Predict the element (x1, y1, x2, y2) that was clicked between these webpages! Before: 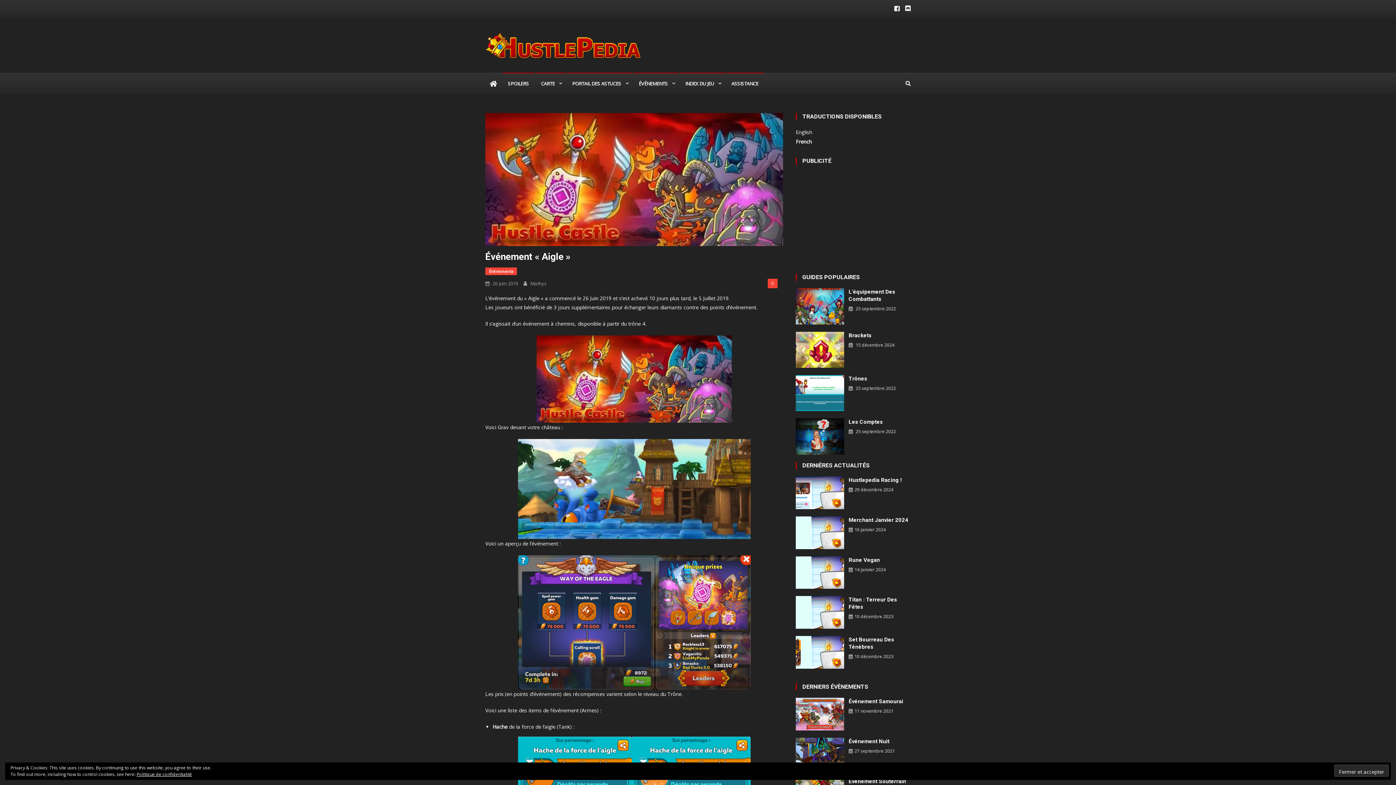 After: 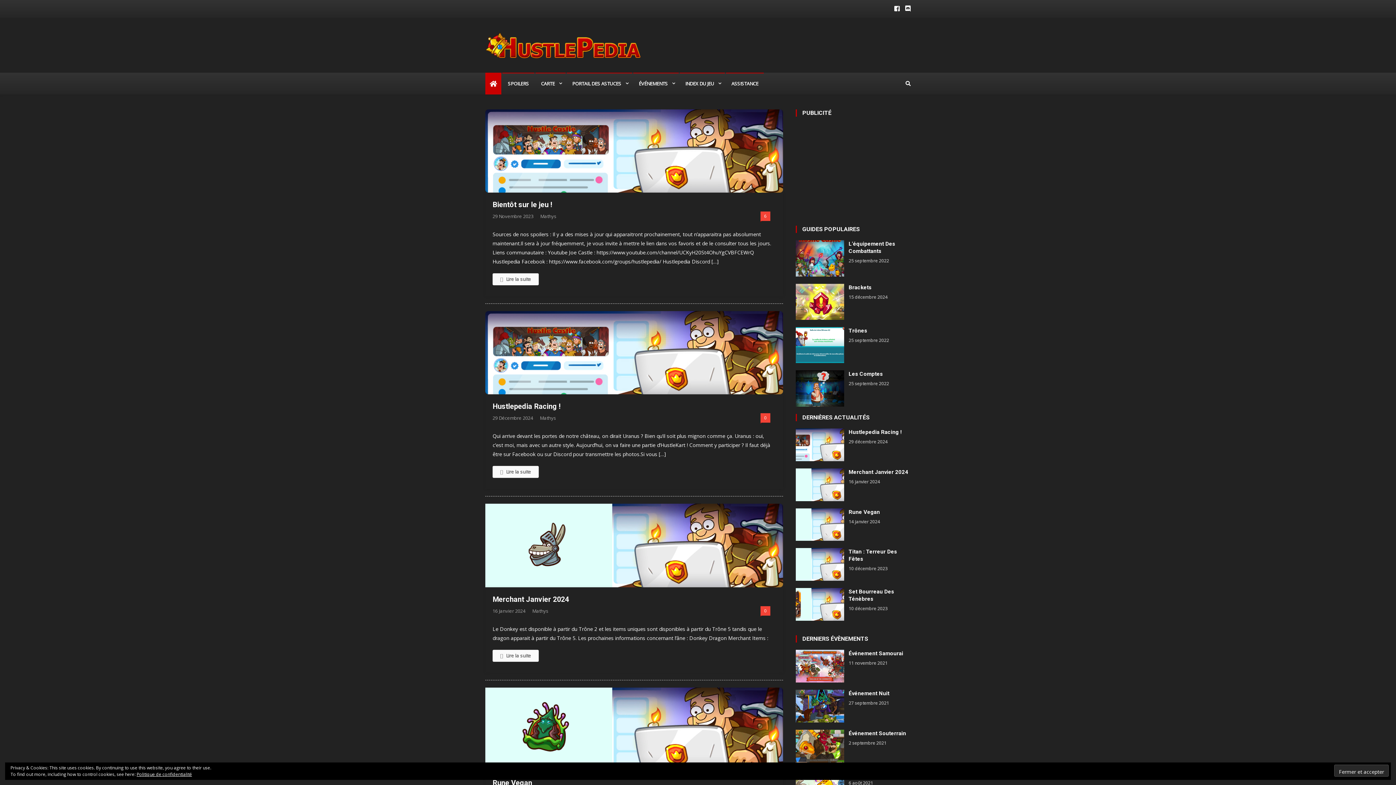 Action: bbox: (485, 72, 501, 94)